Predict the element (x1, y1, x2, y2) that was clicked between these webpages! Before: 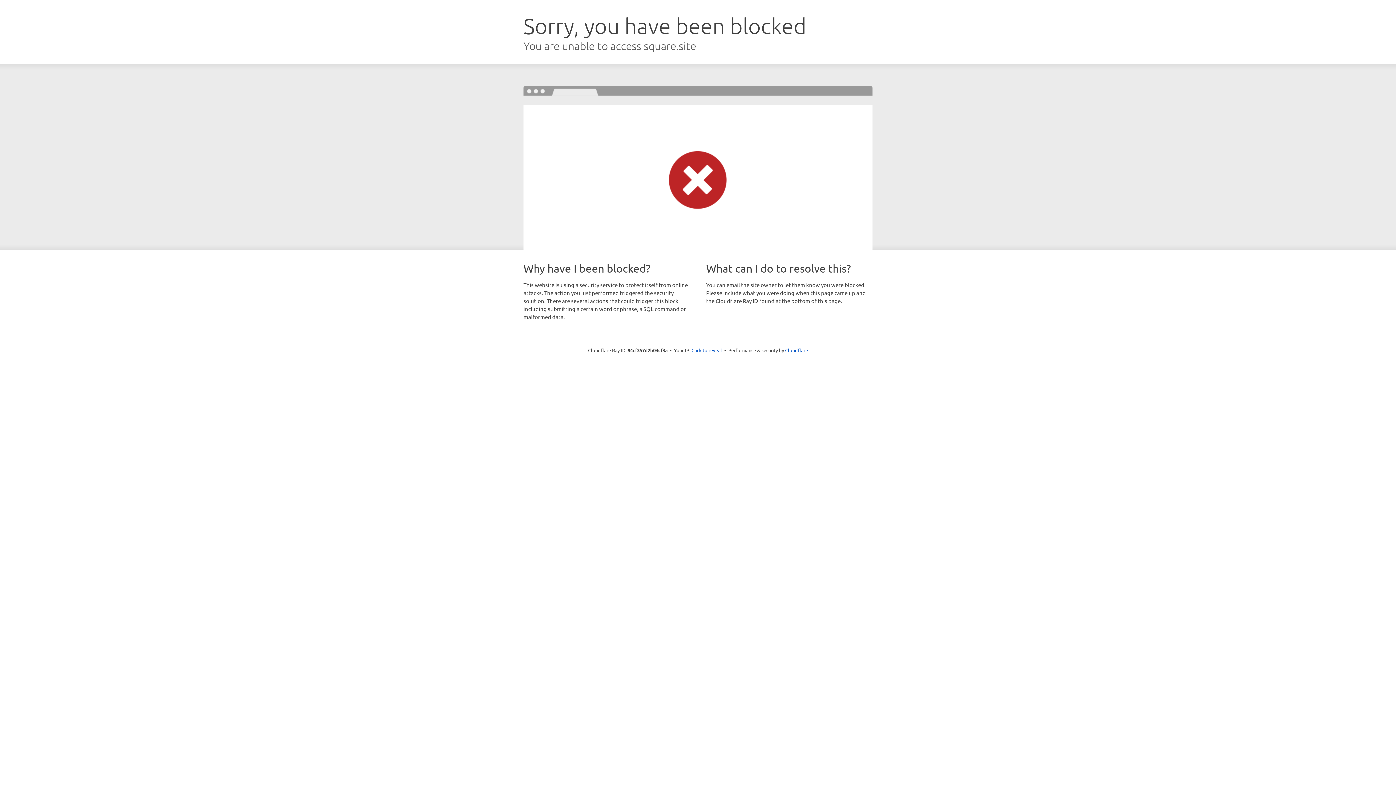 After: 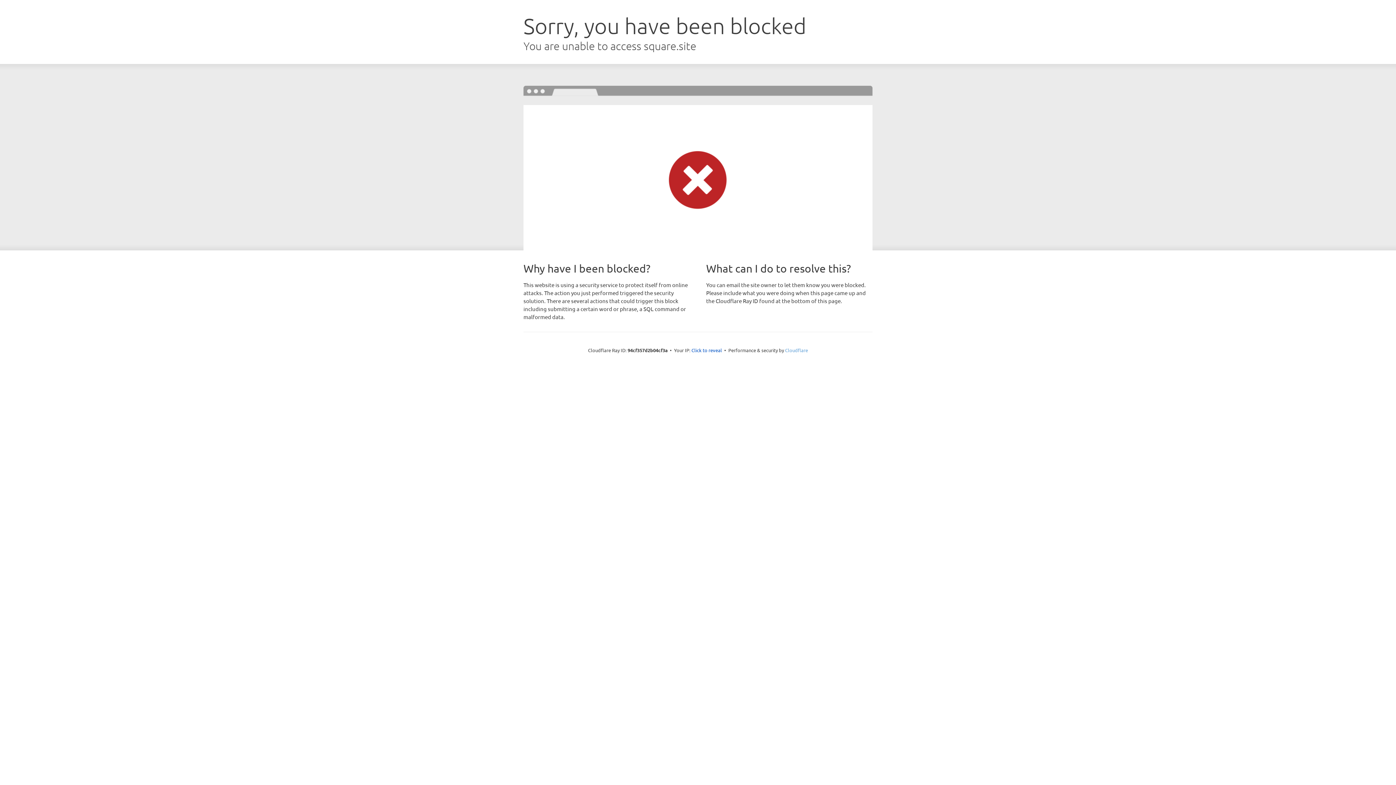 Action: bbox: (785, 347, 808, 353) label: Cloudflare